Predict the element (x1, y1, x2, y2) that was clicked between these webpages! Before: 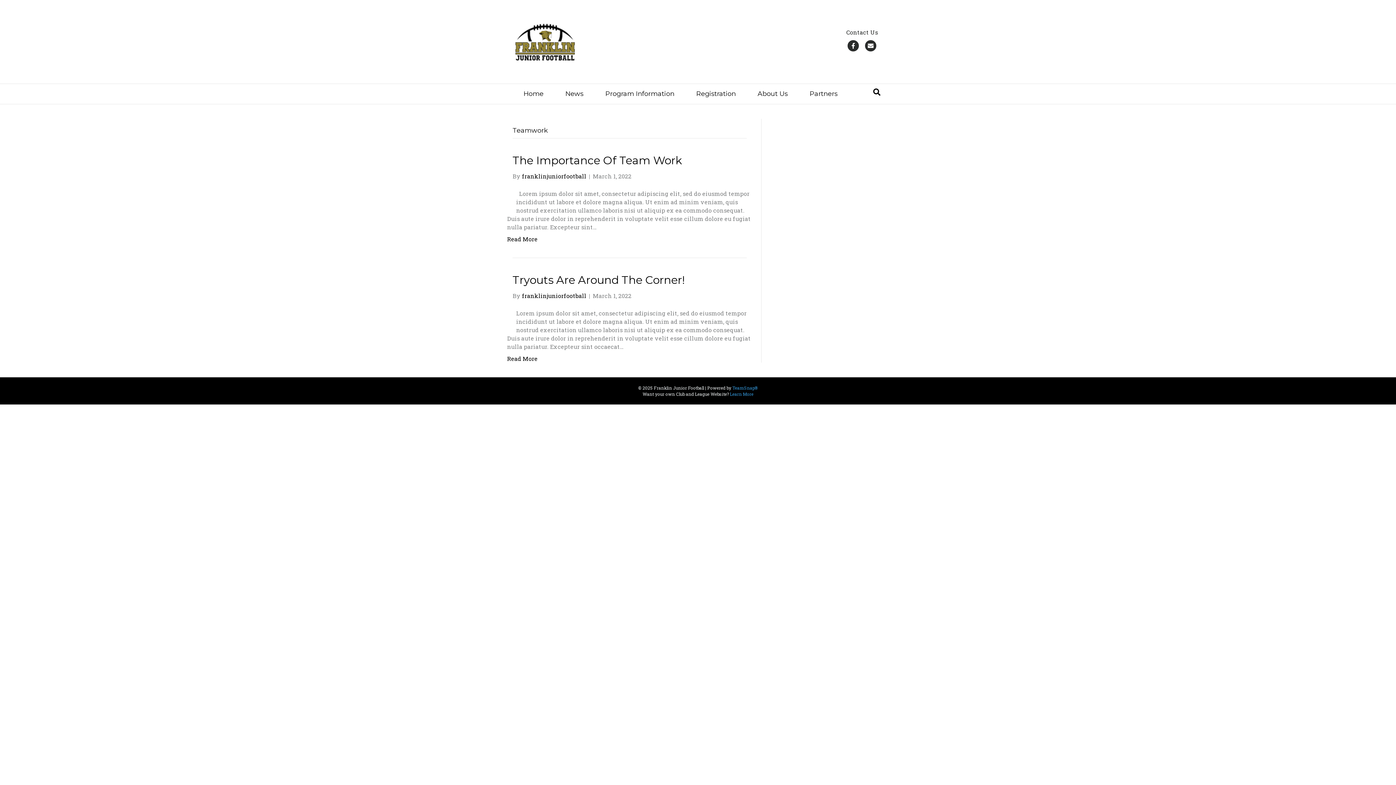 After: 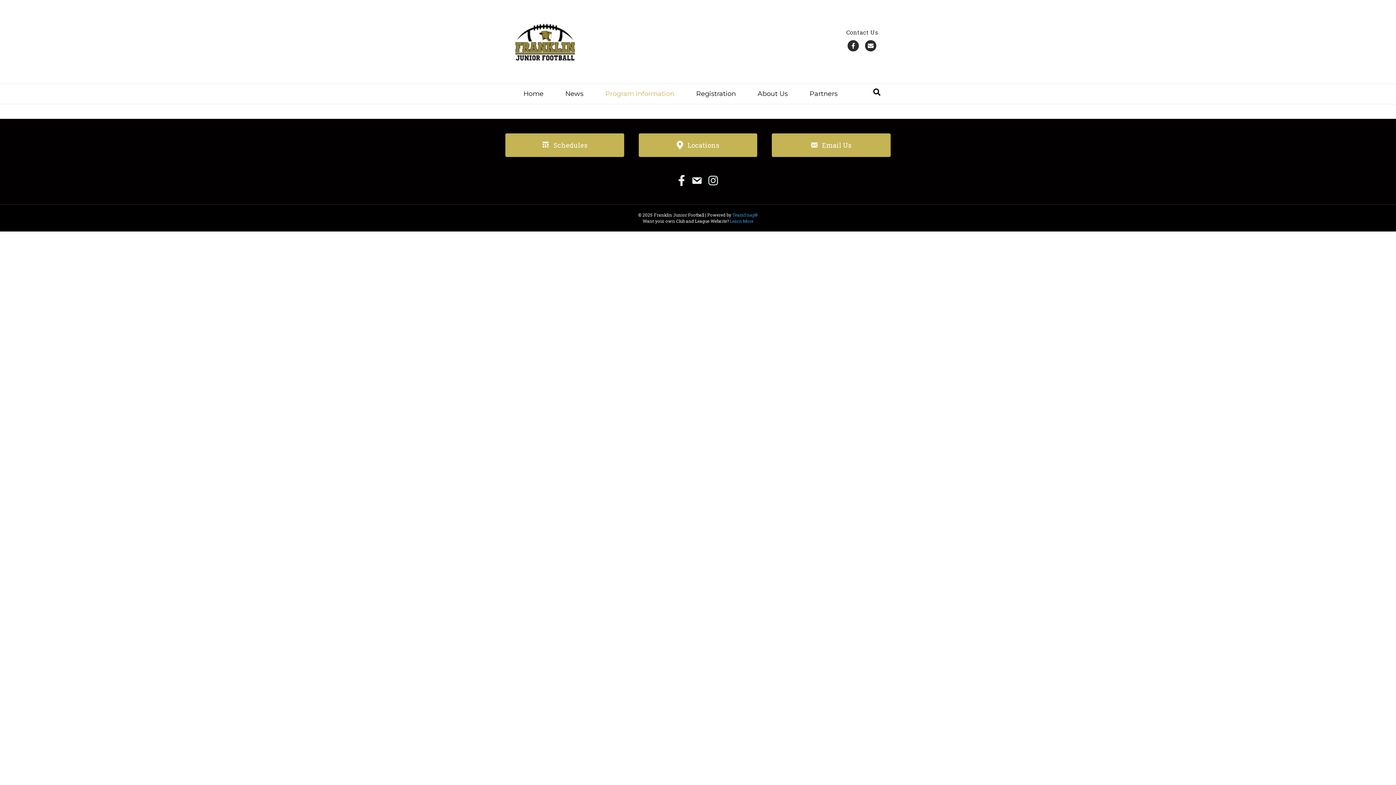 Action: label: Program Information bbox: (594, 84, 685, 104)